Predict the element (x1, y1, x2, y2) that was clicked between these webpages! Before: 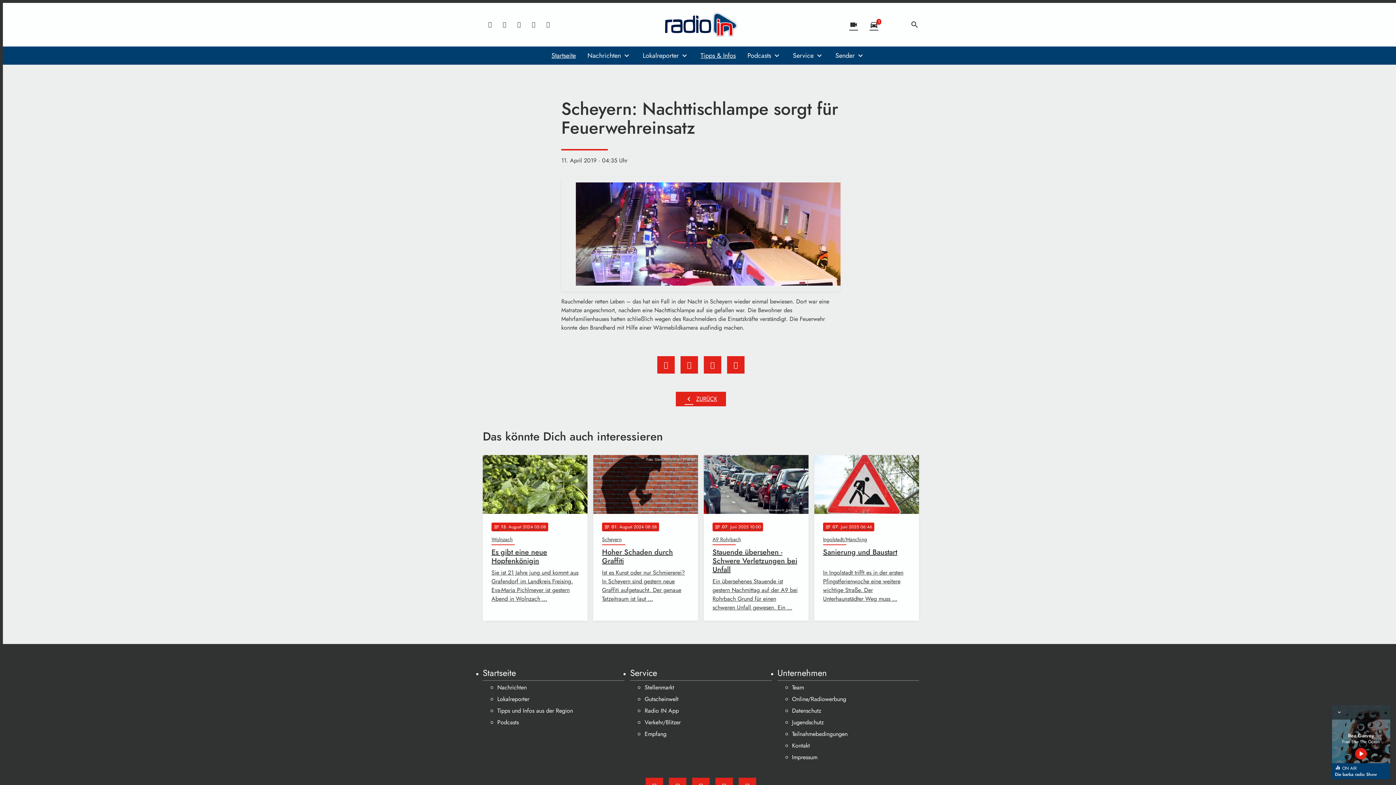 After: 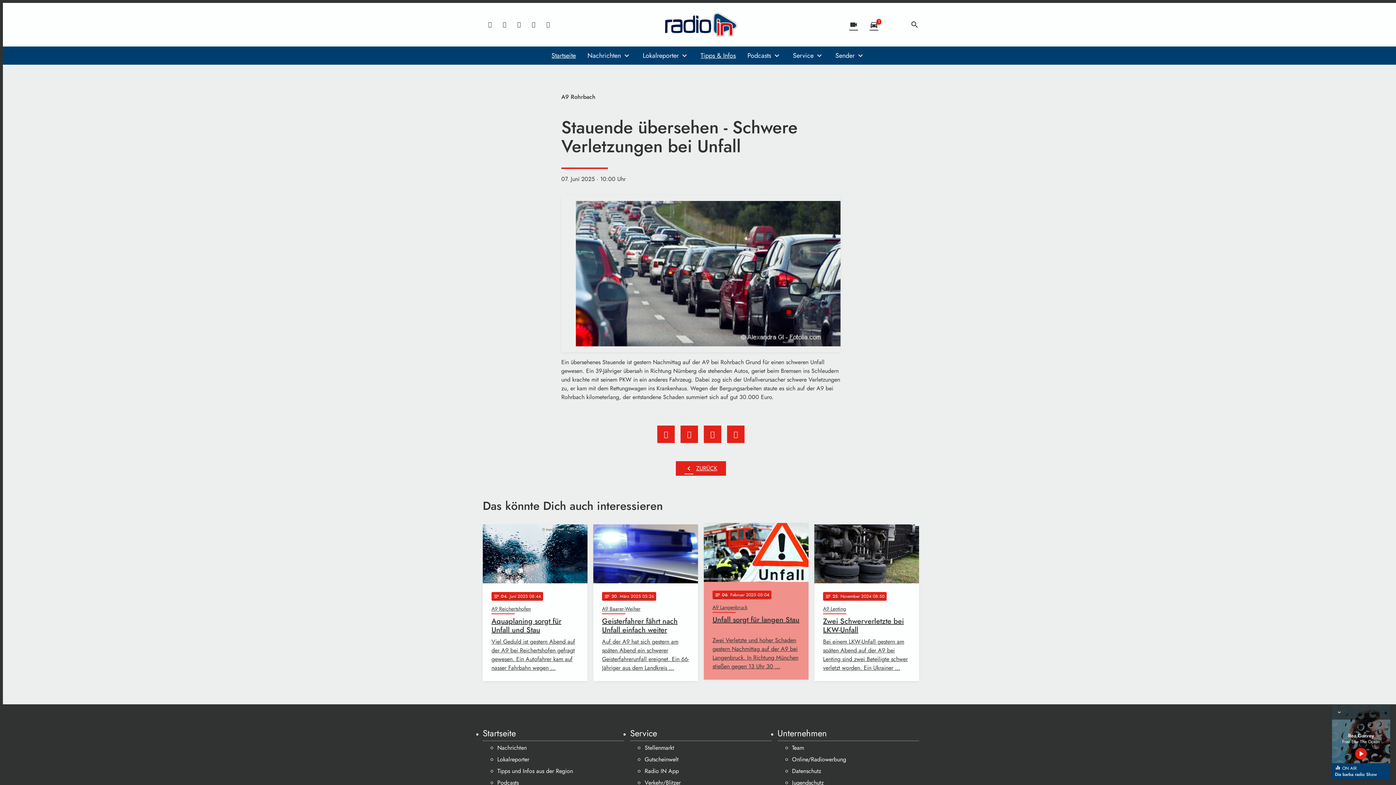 Action: label: notes
07
. Juni 2025 10:00
A9 Rohrbach
Stauende übersehen - Schwere Verletzungen bei Unfall
Ein übersehenes Stauende ist gestern Nachmittag auf der A9 bei Rohrbach Grund für einen schweren Unfall gewesen. Ein … bbox: (704, 455, 808, 621)